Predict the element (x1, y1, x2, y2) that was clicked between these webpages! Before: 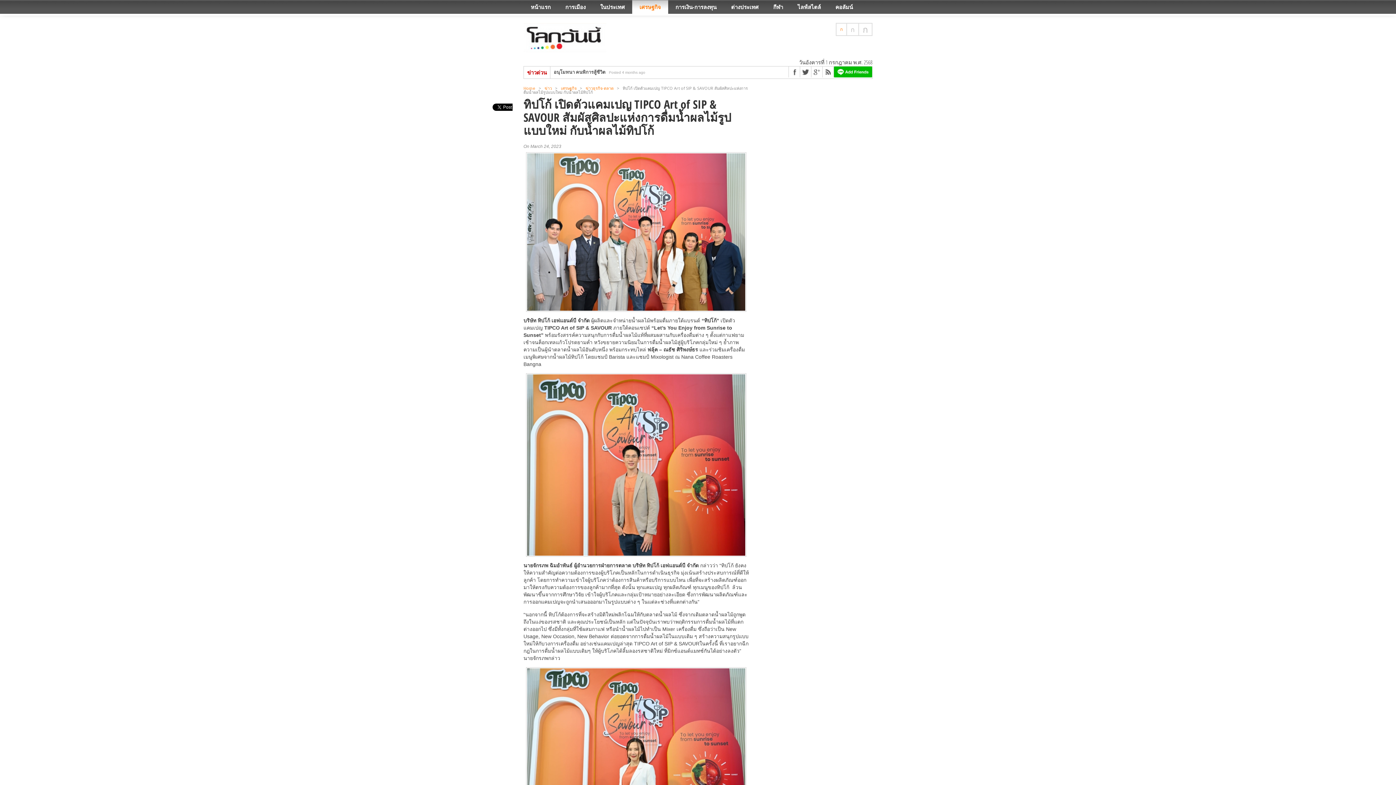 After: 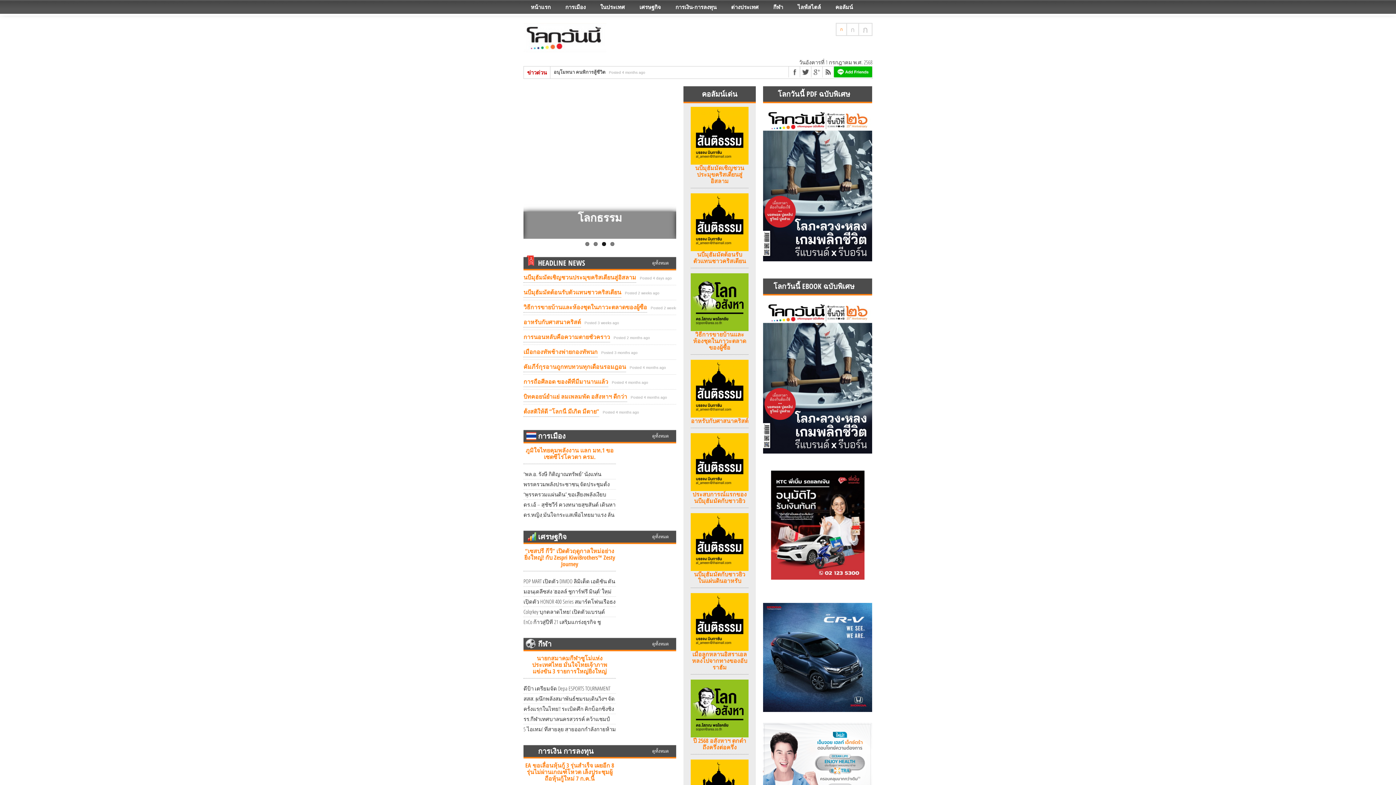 Action: label: Home bbox: (523, 85, 535, 90)